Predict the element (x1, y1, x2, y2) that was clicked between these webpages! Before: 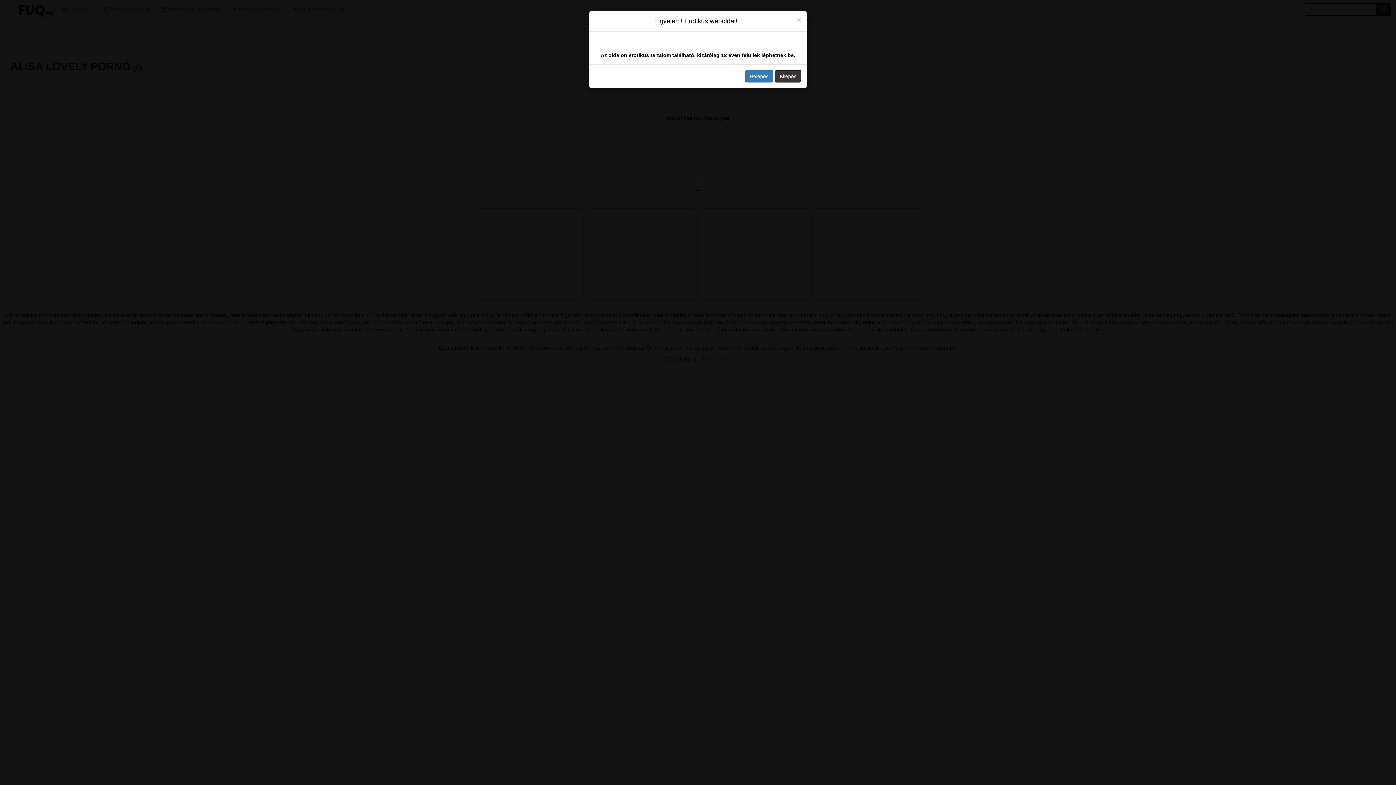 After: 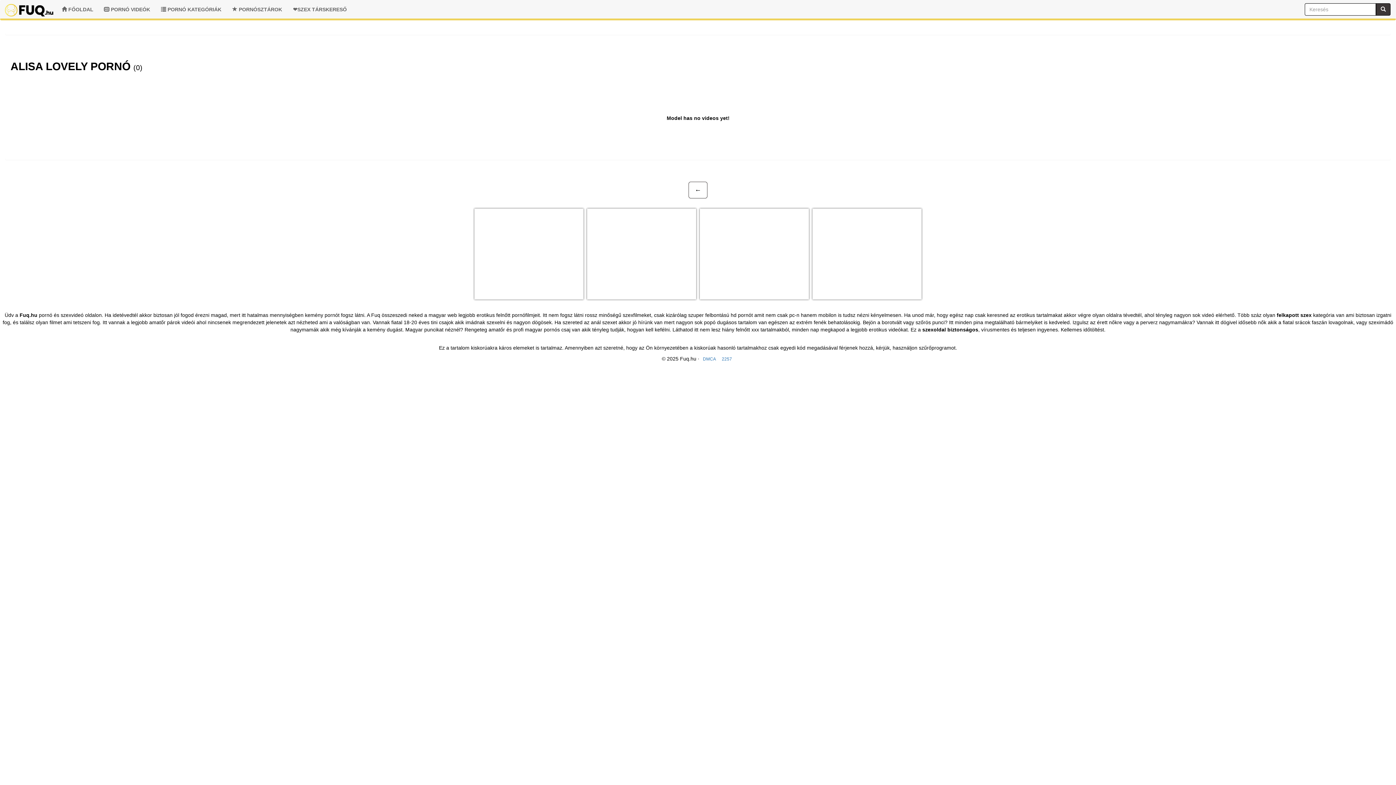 Action: bbox: (797, 16, 801, 23) label: Close